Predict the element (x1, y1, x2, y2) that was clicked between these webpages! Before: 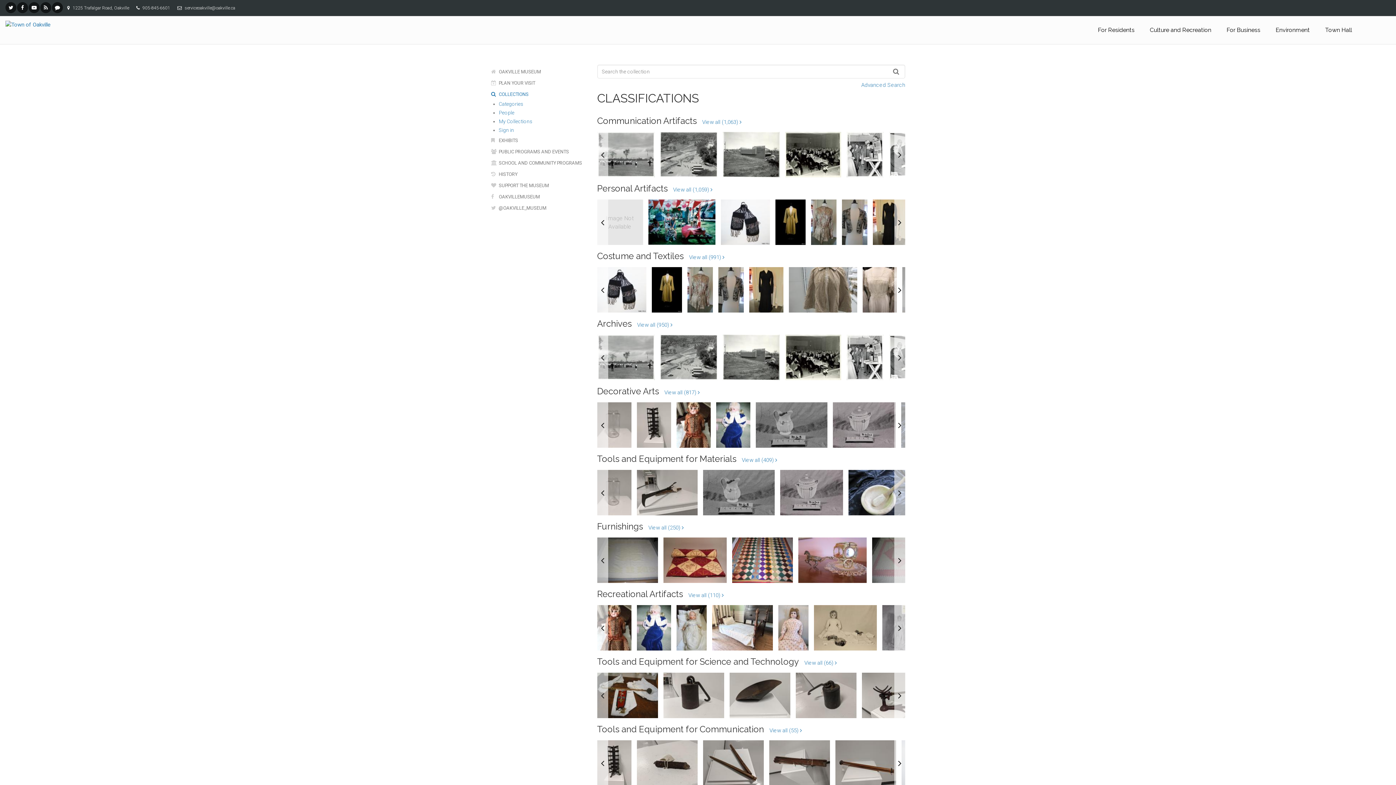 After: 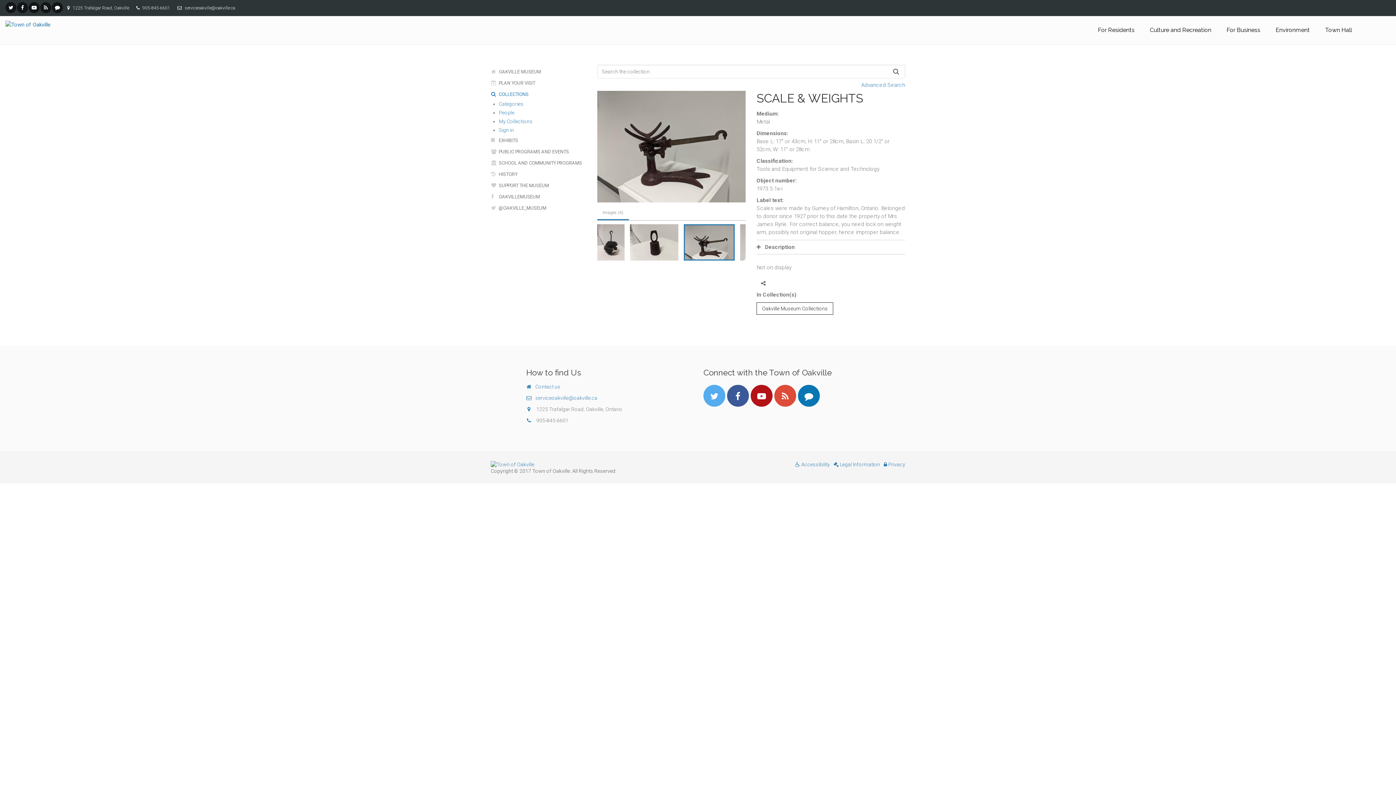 Action: bbox: (862, 673, 922, 718)